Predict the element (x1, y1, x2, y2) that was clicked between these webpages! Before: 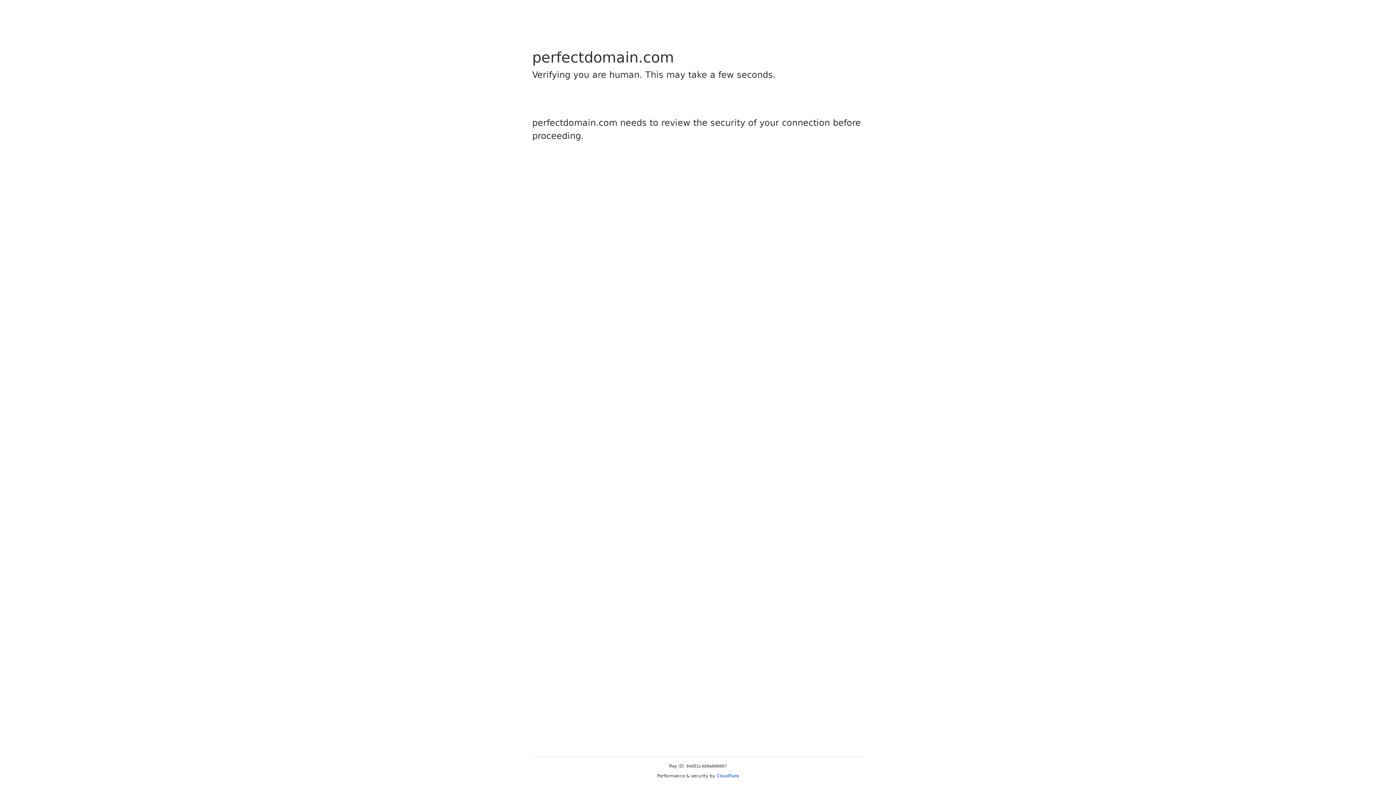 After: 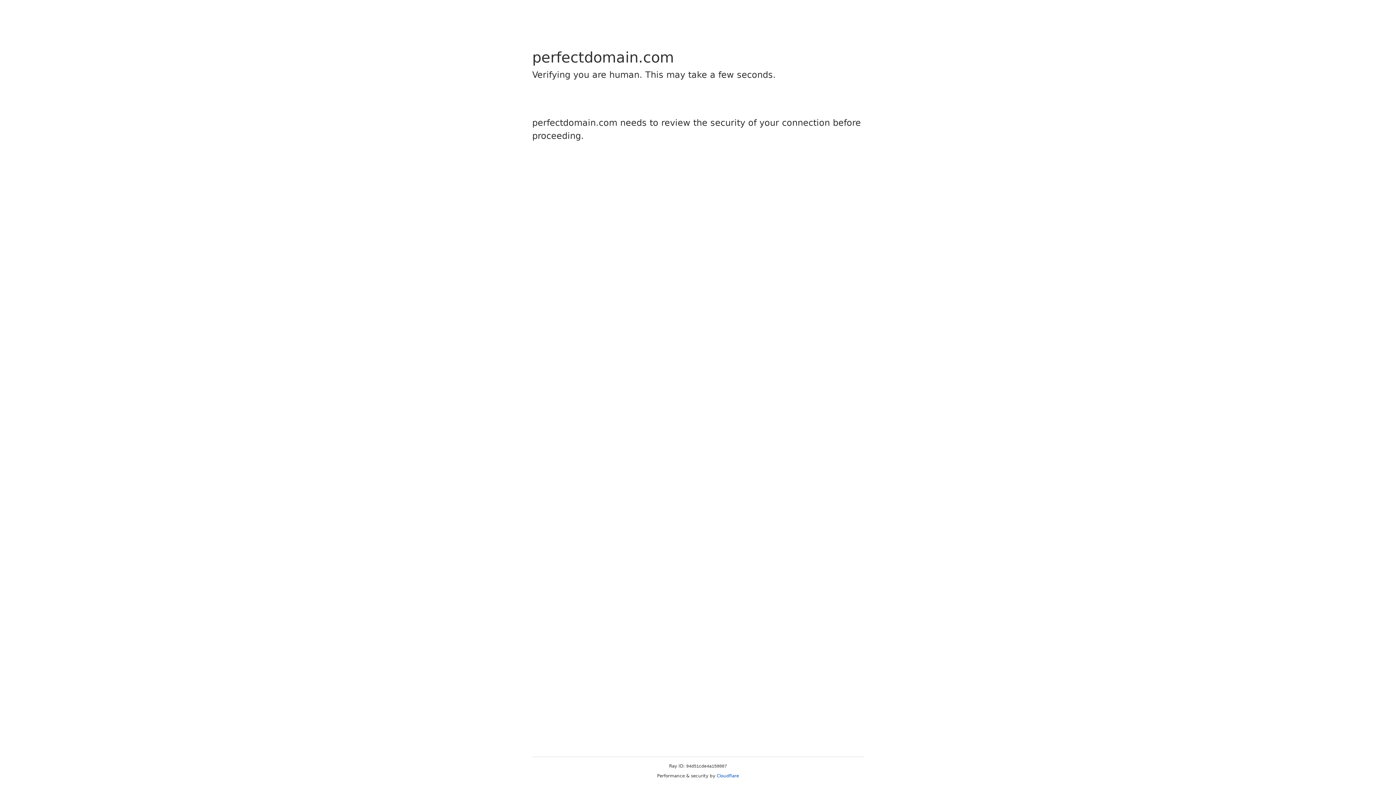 Action: label: Cloudflare bbox: (716, 773, 739, 778)